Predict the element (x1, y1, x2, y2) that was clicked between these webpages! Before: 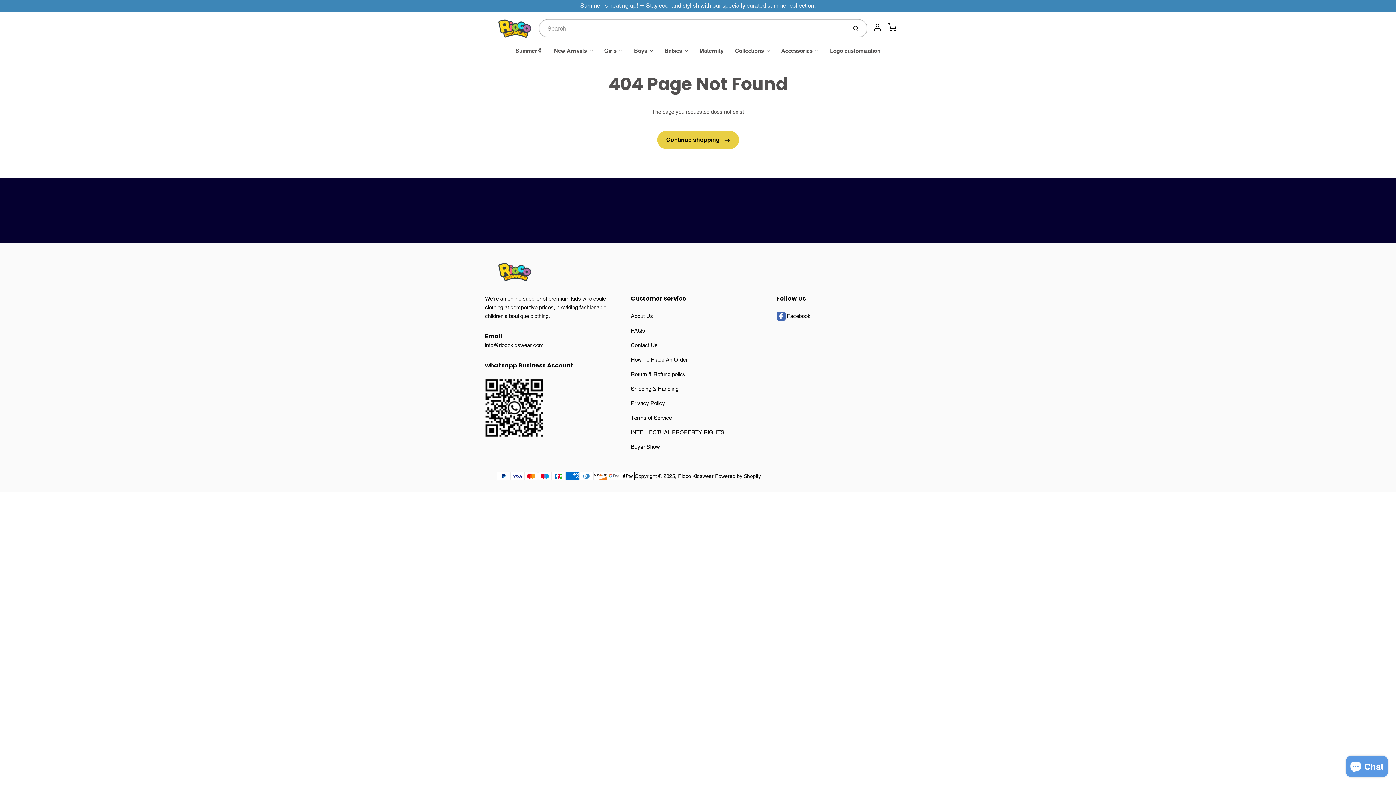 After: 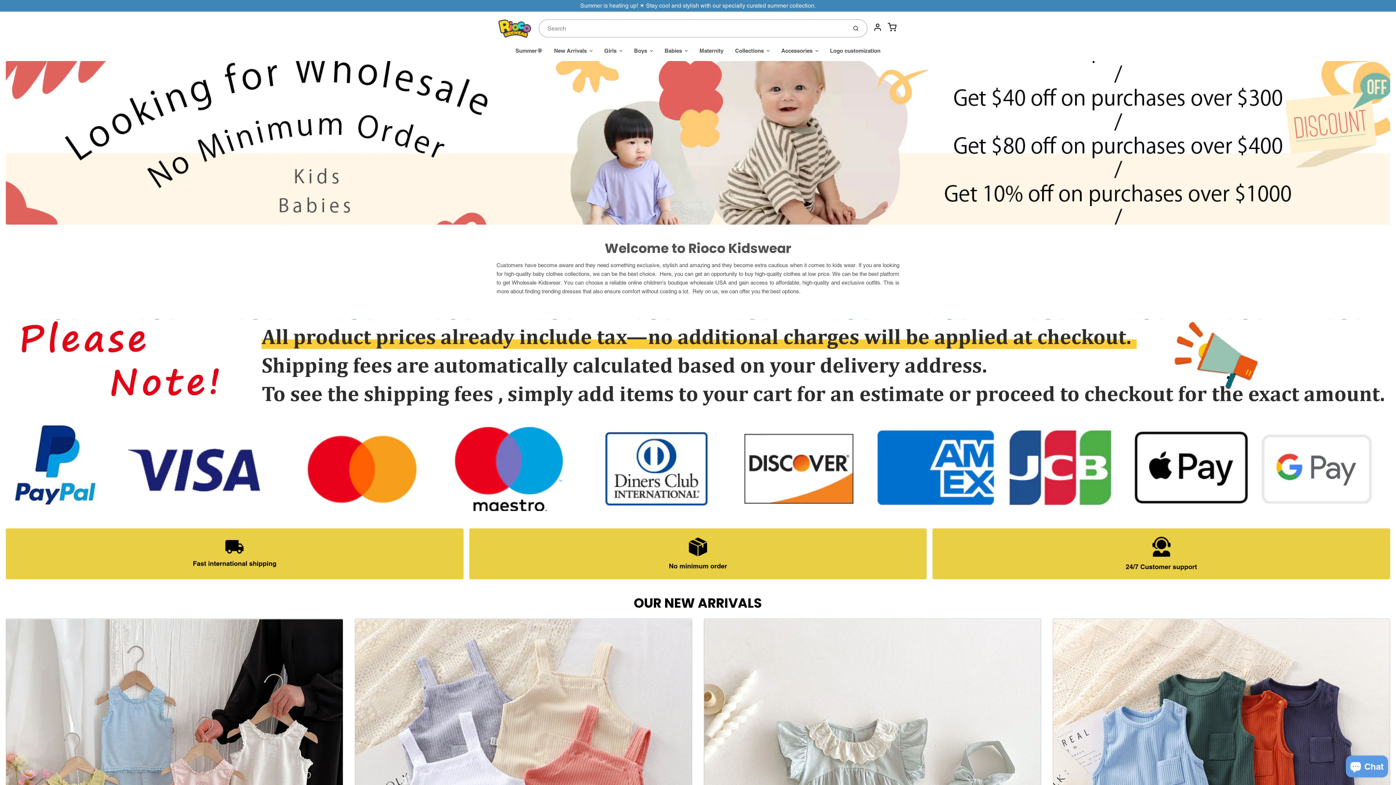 Action: label: Rioco Kidswear bbox: (678, 473, 713, 479)